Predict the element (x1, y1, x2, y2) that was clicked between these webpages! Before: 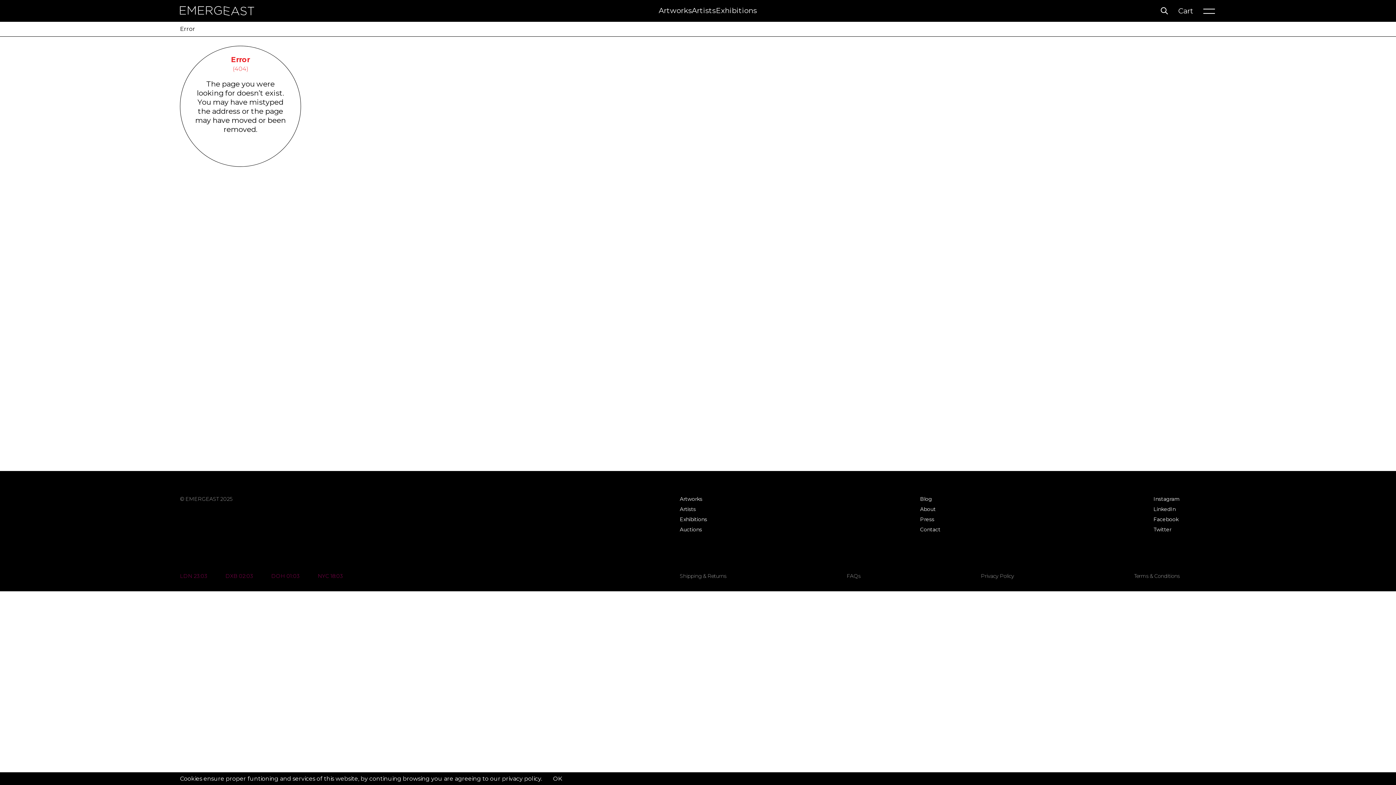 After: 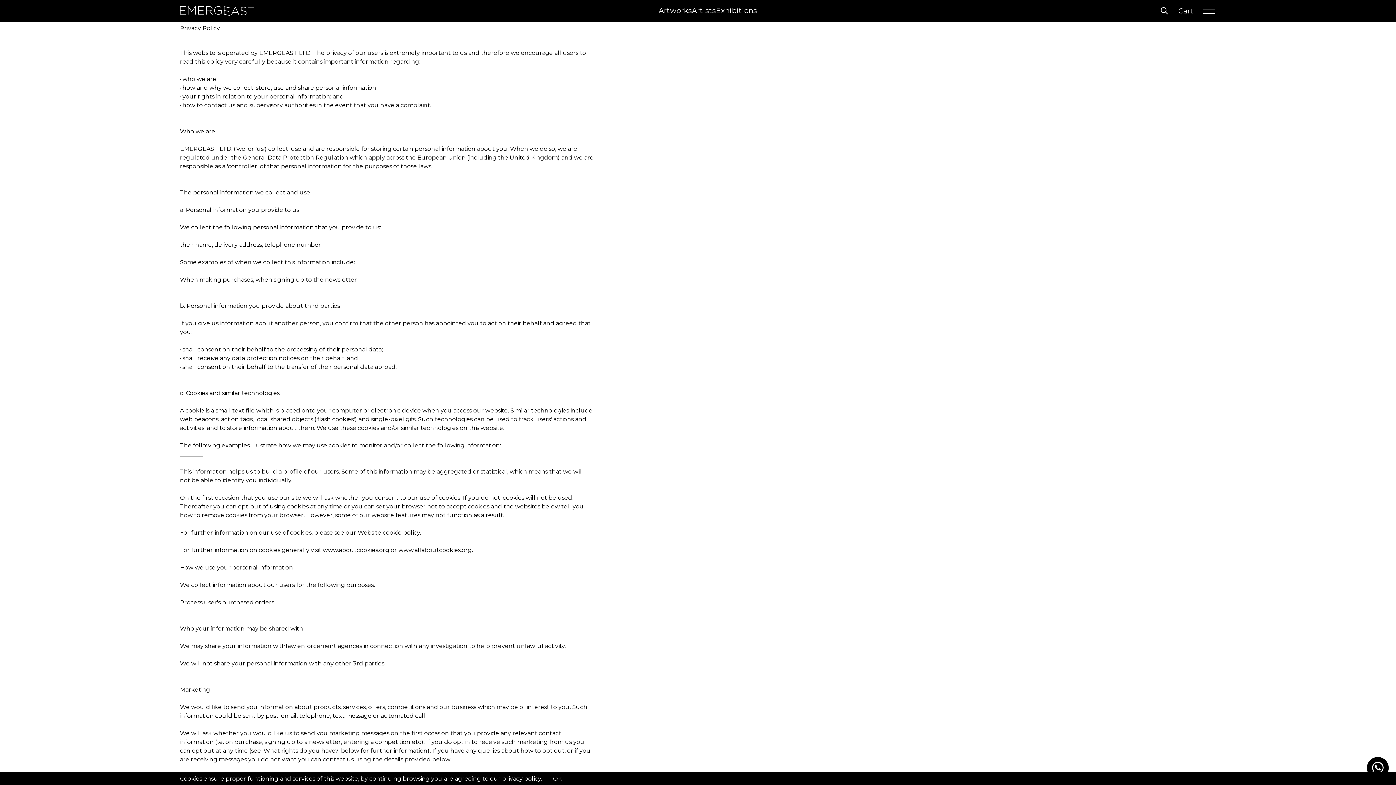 Action: label: privacy policy bbox: (502, 775, 541, 782)